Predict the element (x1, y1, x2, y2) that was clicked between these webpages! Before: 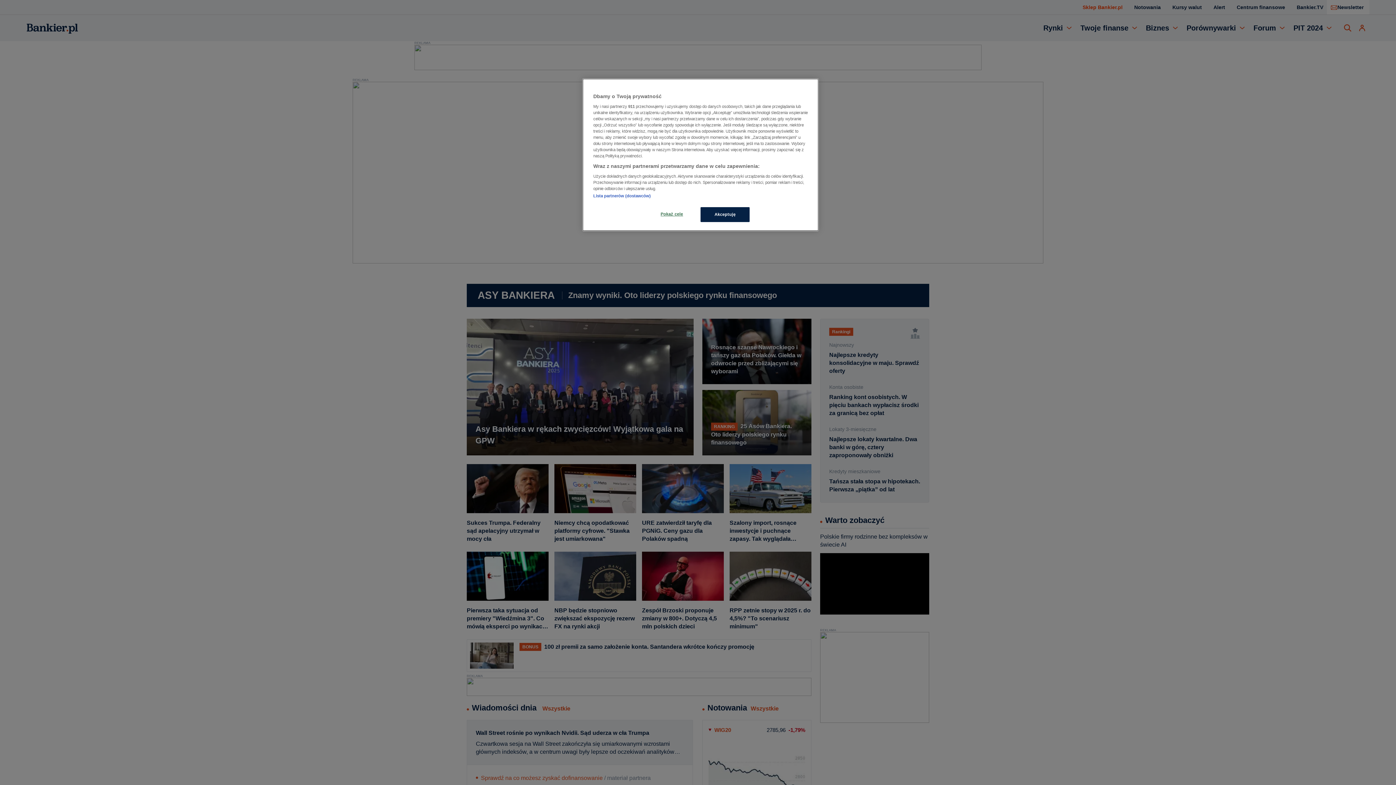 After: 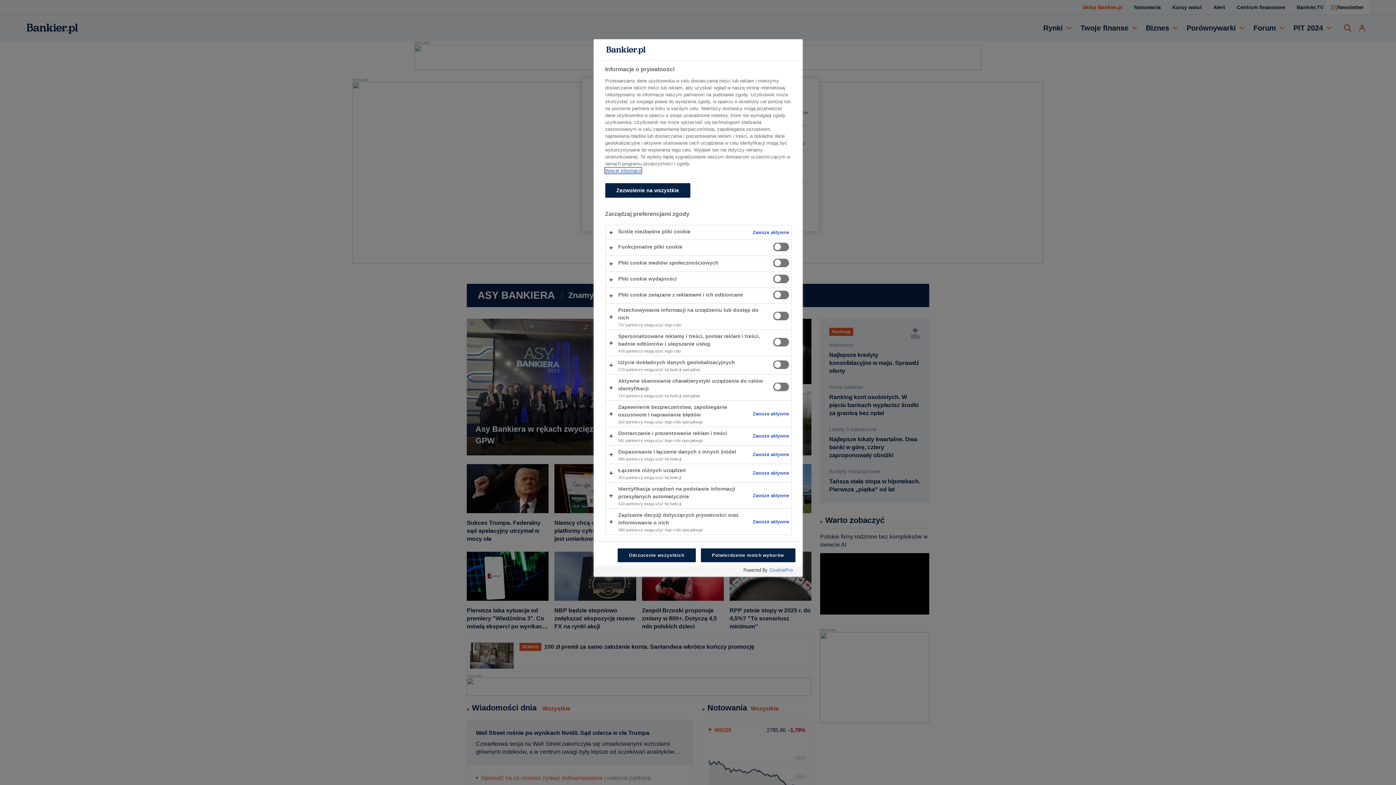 Action: bbox: (647, 207, 696, 221) label: Pokaż cele